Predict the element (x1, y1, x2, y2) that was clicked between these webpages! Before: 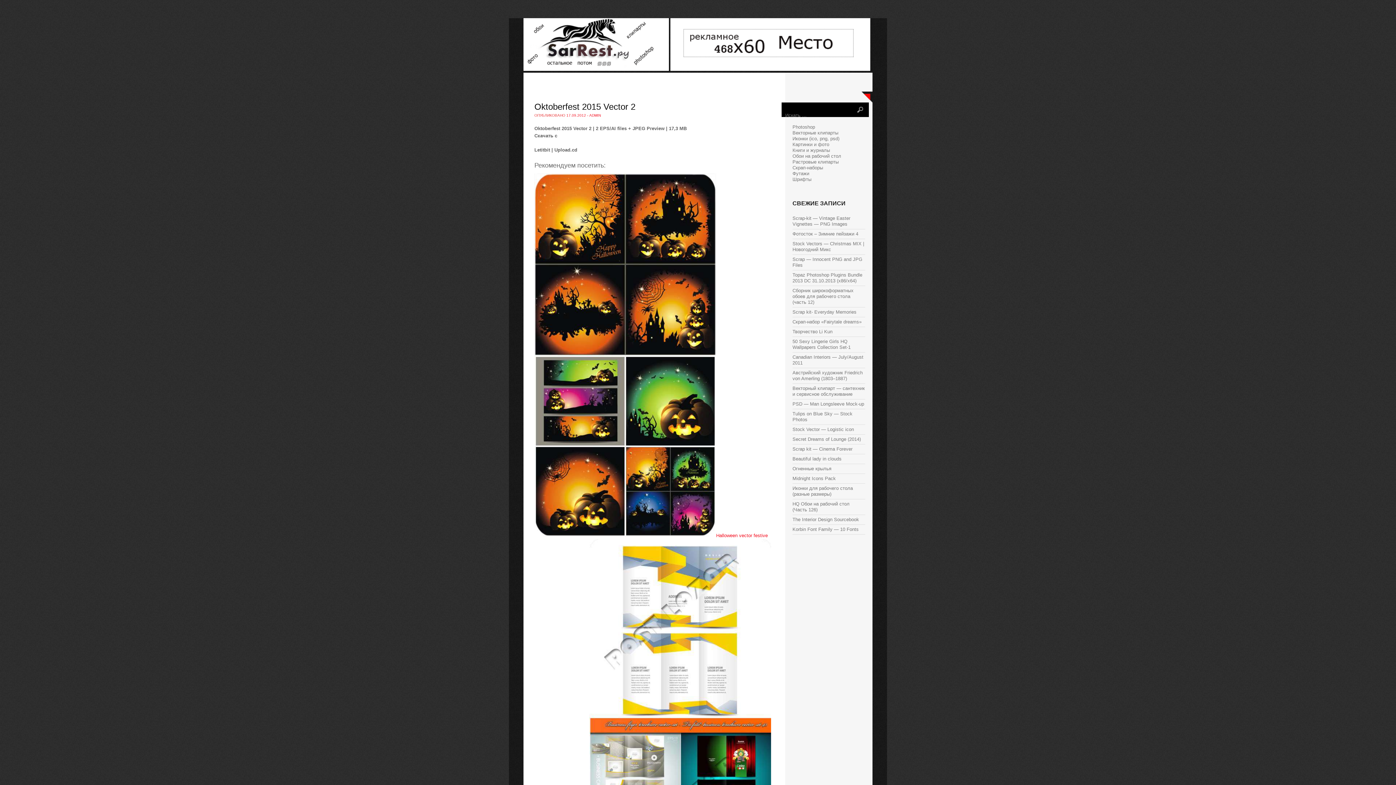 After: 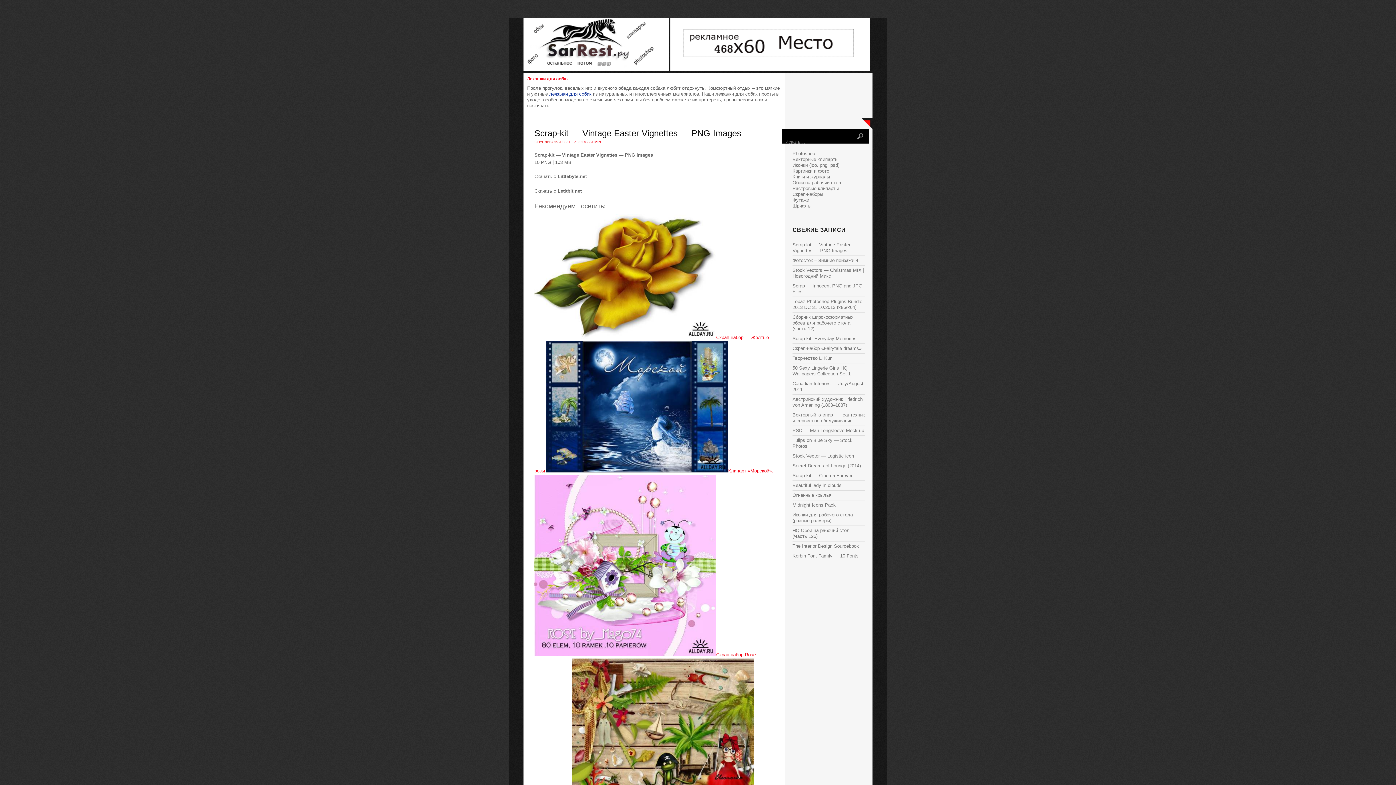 Action: label: Scrap-kit — Vintage Easter Vignettes — PNG Images bbox: (792, 215, 850, 226)